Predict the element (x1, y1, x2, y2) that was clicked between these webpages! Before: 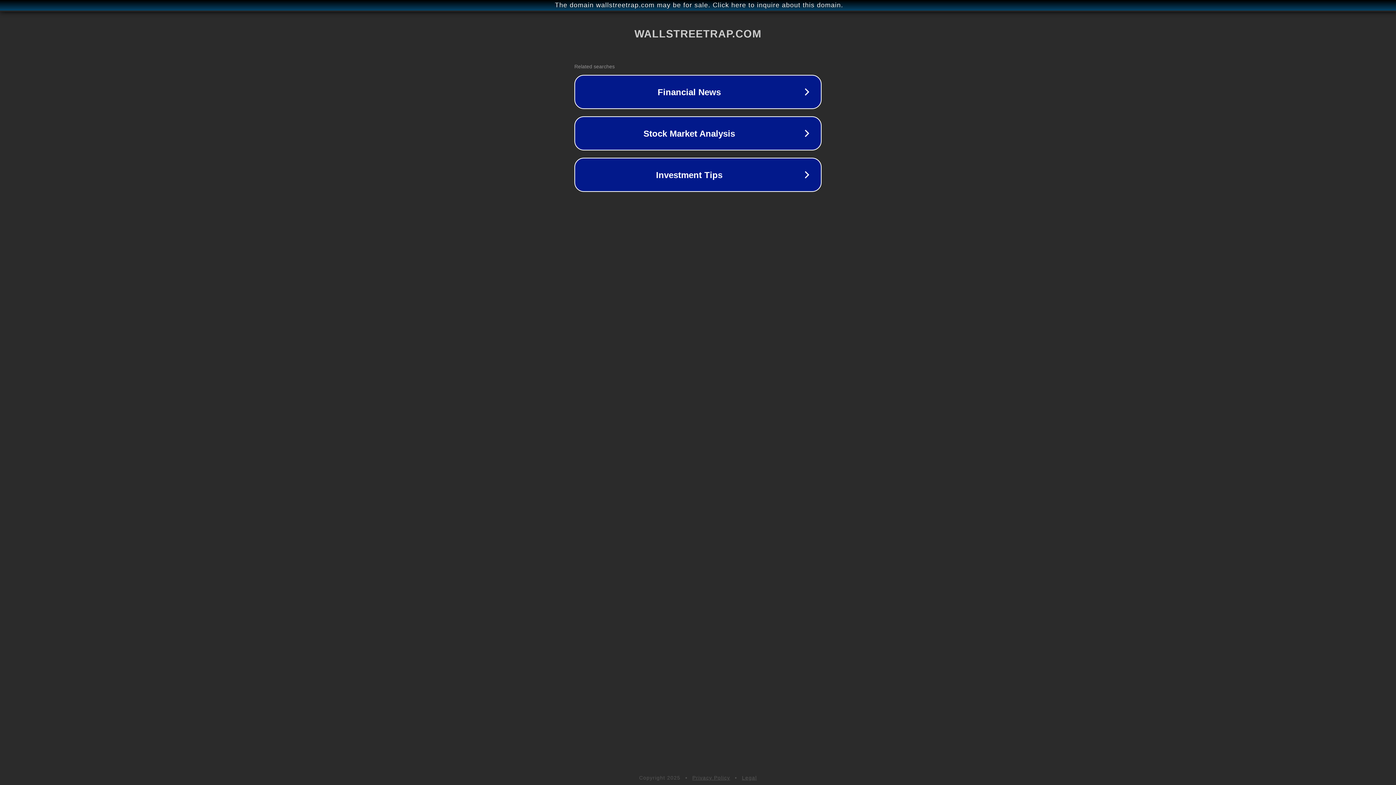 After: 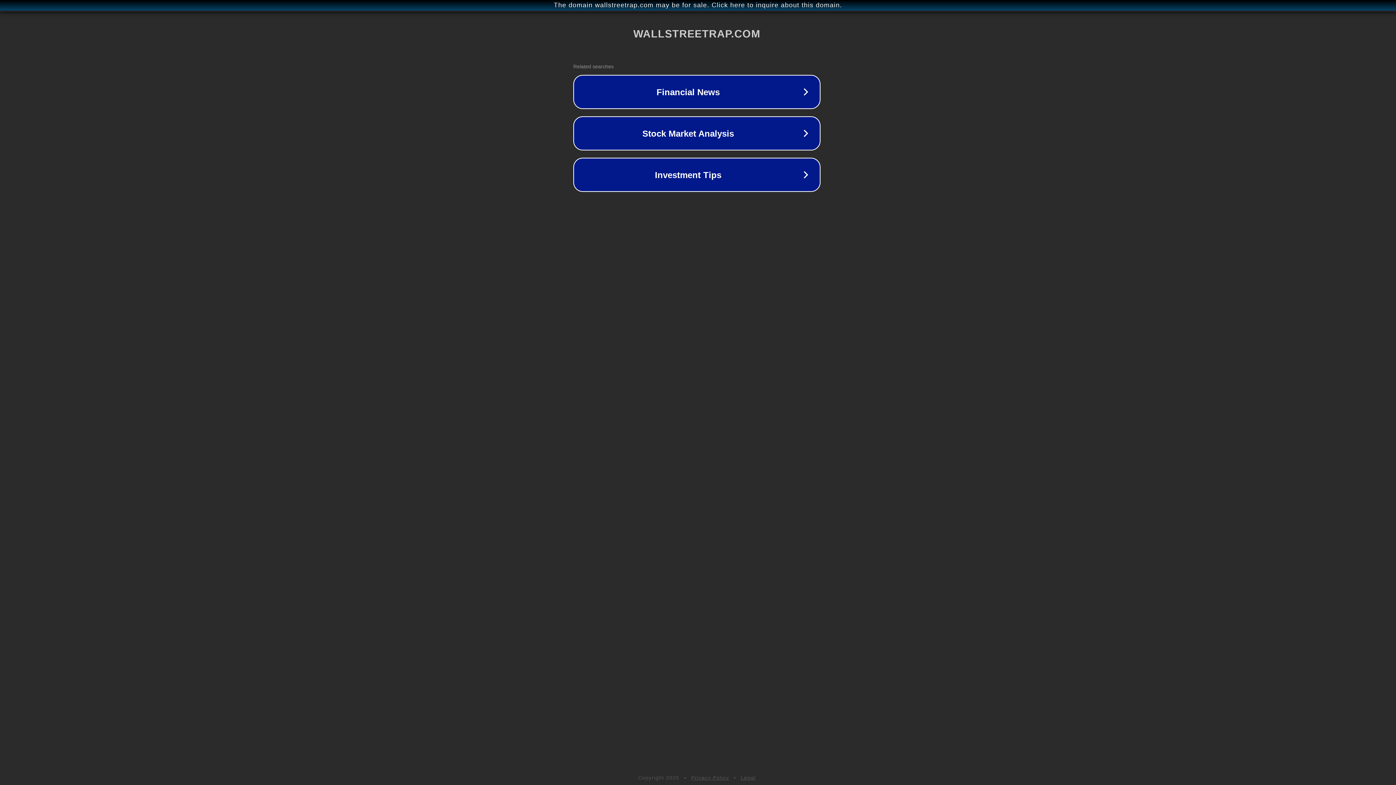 Action: bbox: (1, 1, 1397, 9) label: The domain wallstreetrap.com may be for sale. Click here to inquire about this domain.